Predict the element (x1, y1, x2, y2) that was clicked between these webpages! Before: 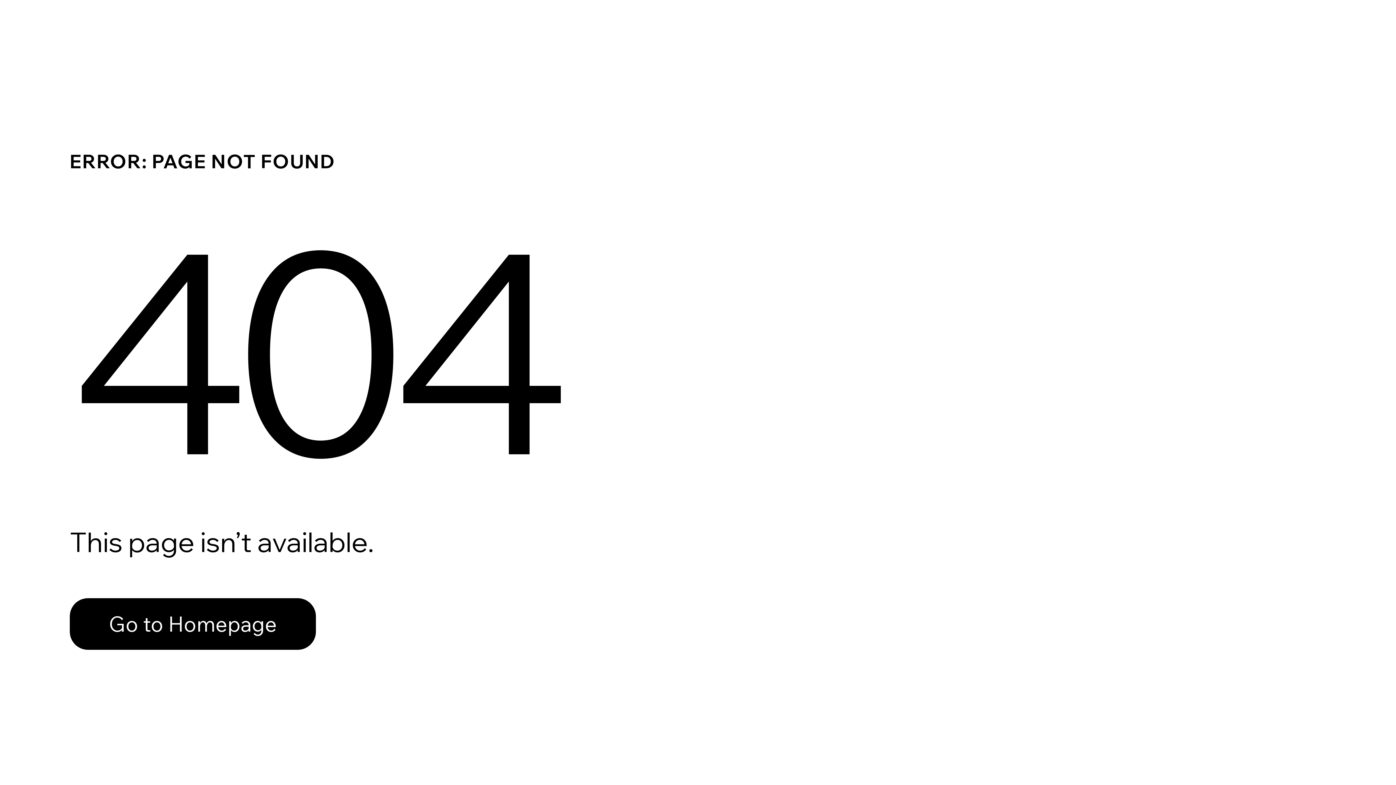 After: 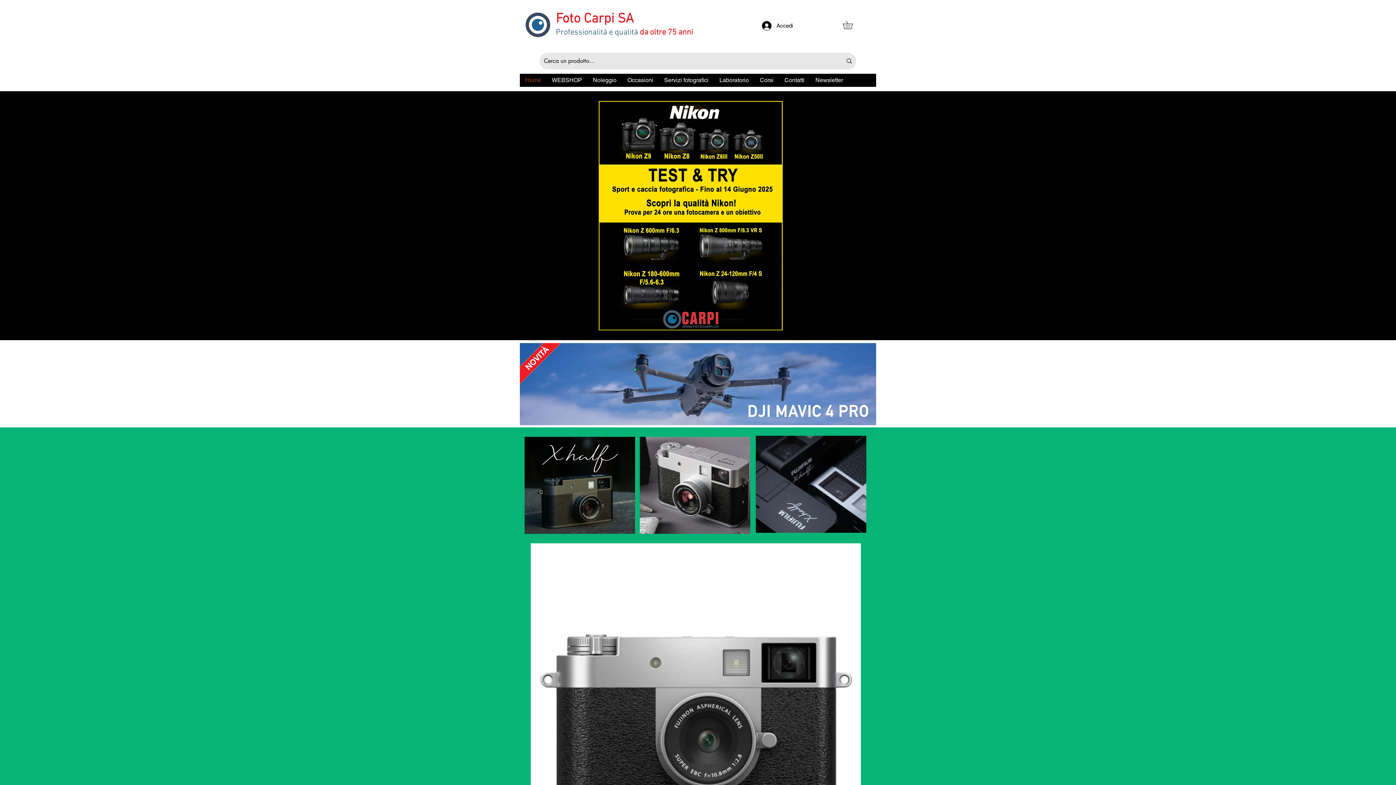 Action: bbox: (69, 598, 316, 650) label: Go to Homepage